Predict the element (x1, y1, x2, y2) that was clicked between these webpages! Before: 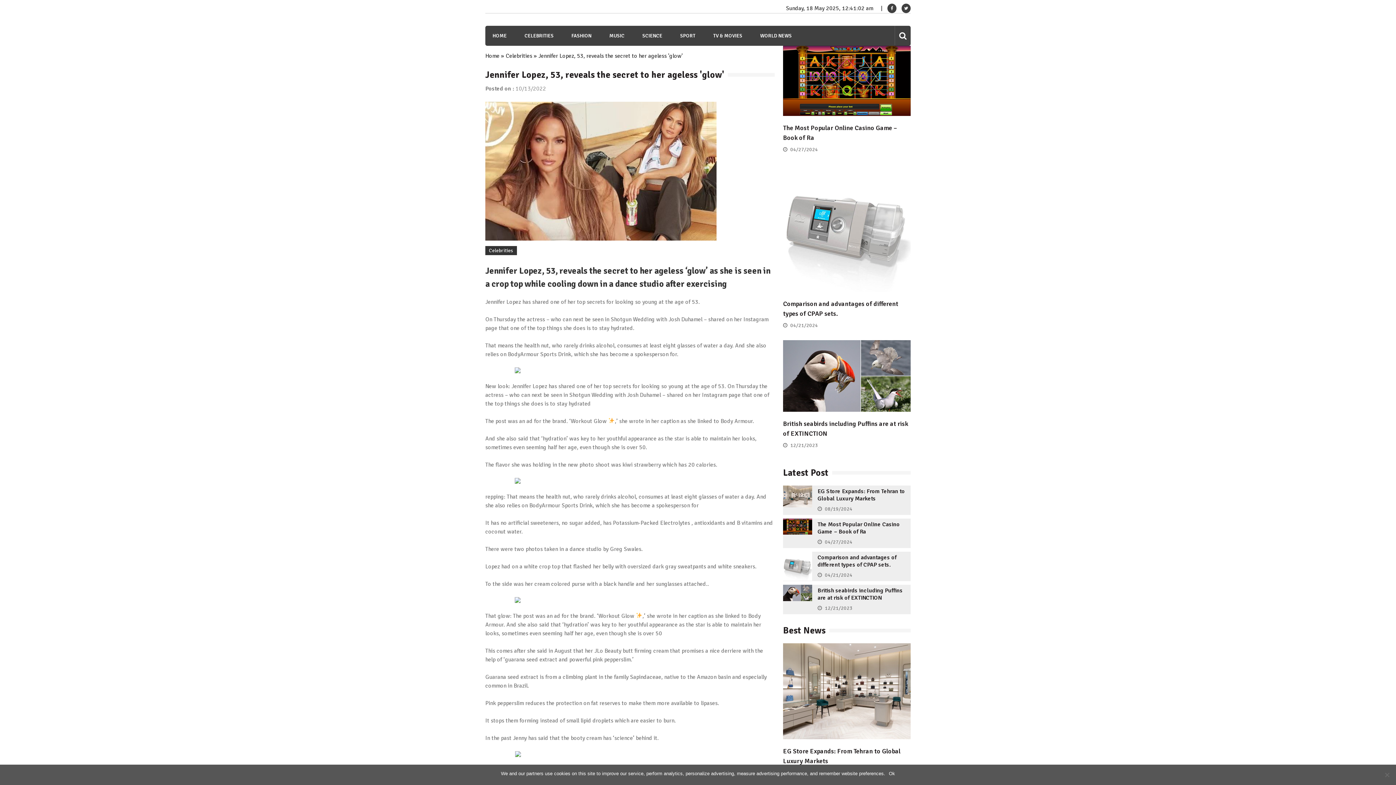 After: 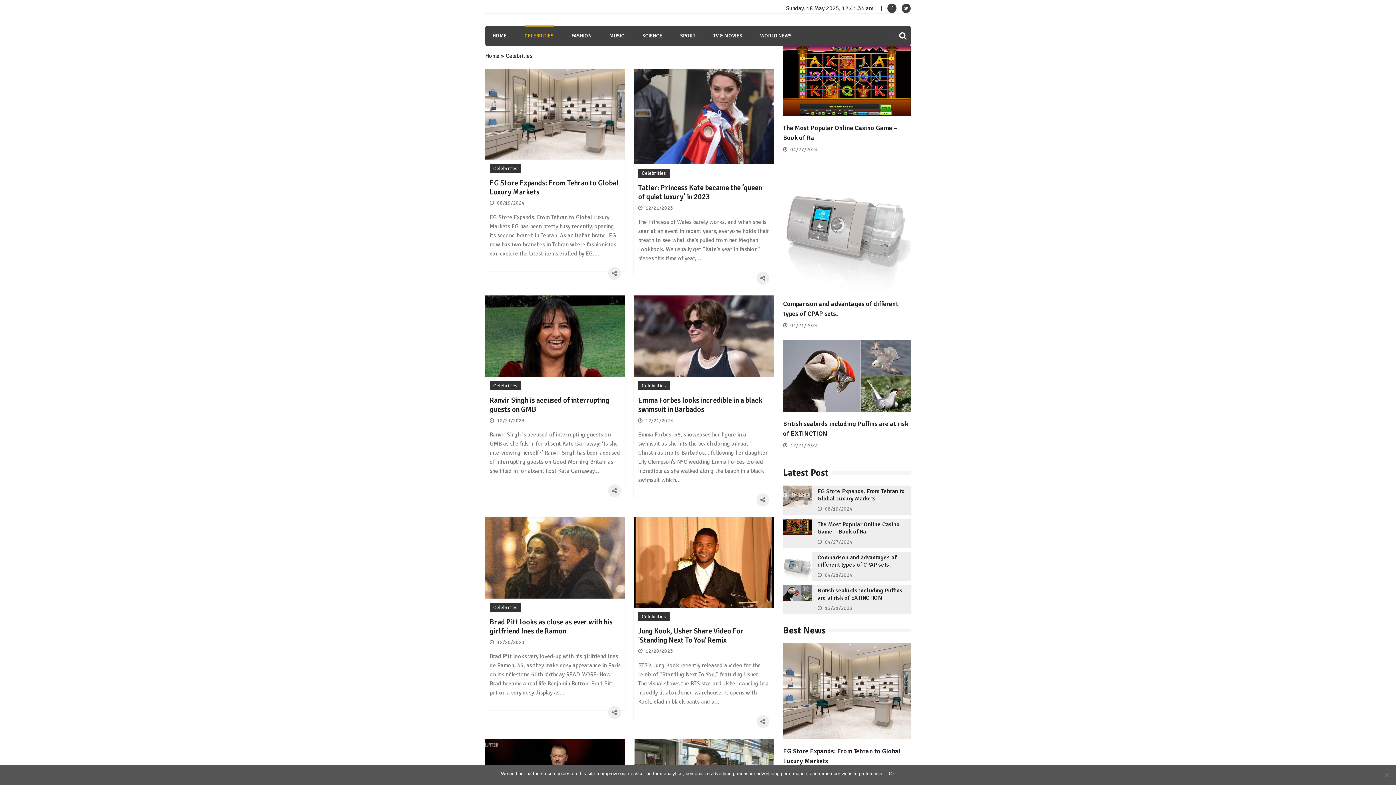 Action: bbox: (505, 52, 532, 59) label: Celebrities